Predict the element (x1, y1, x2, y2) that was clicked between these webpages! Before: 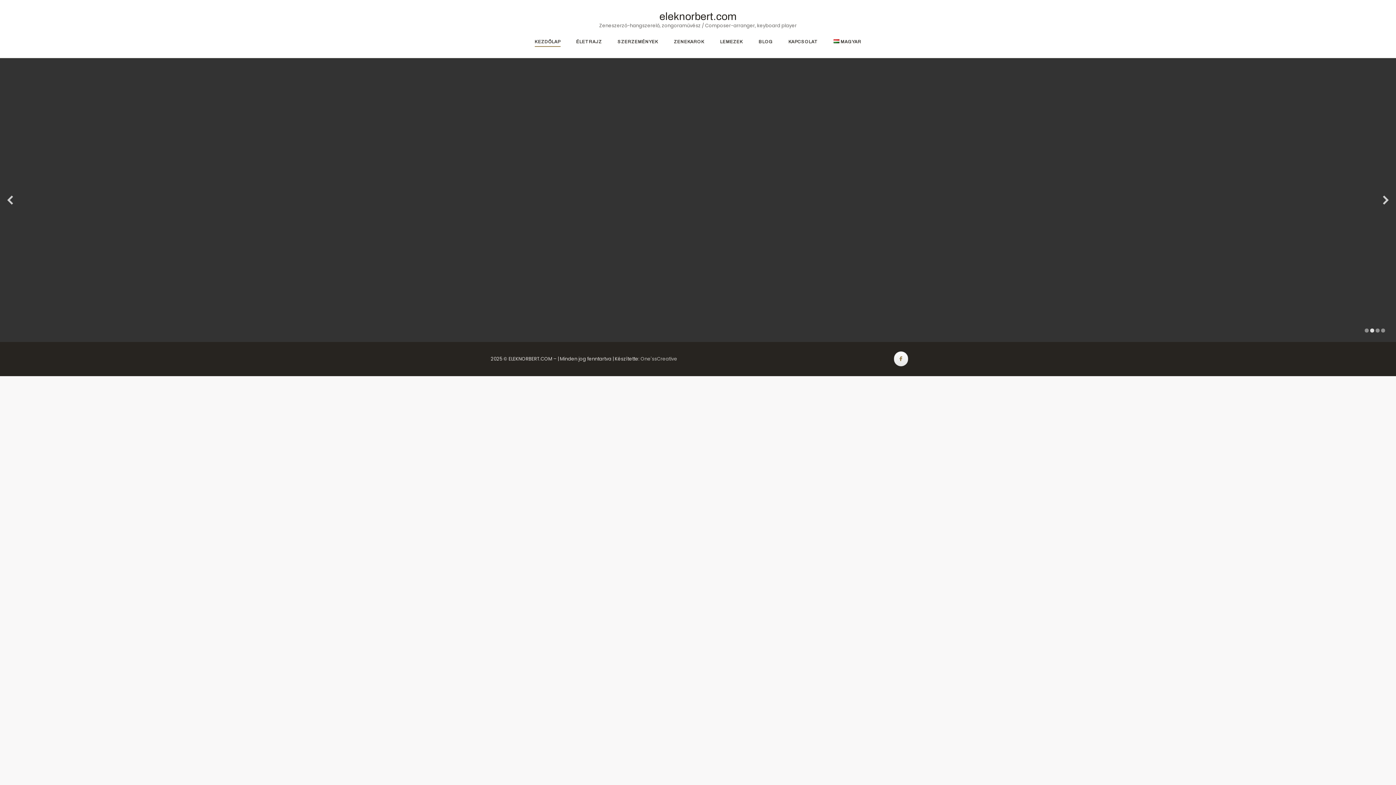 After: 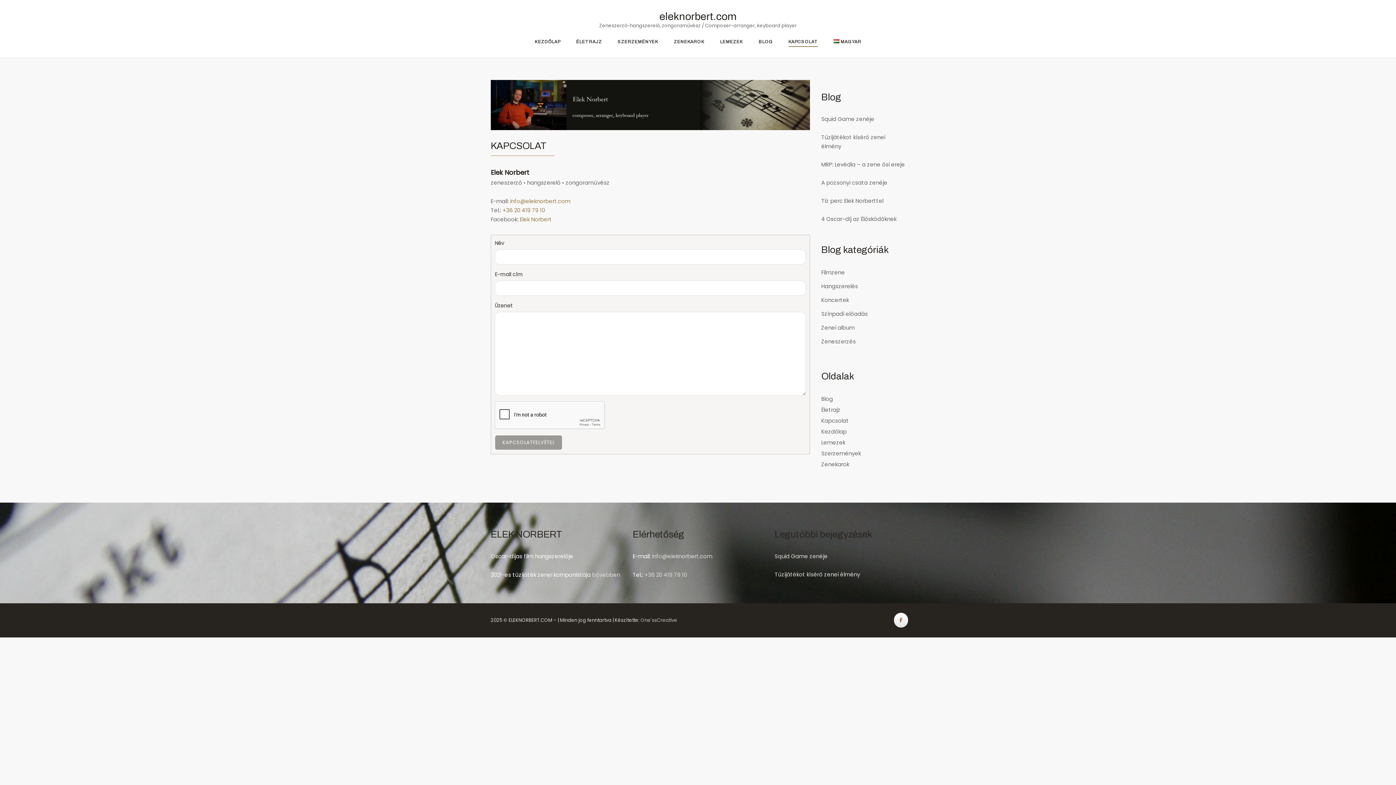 Action: label: KAPCSOLAT bbox: (788, 39, 818, 46)